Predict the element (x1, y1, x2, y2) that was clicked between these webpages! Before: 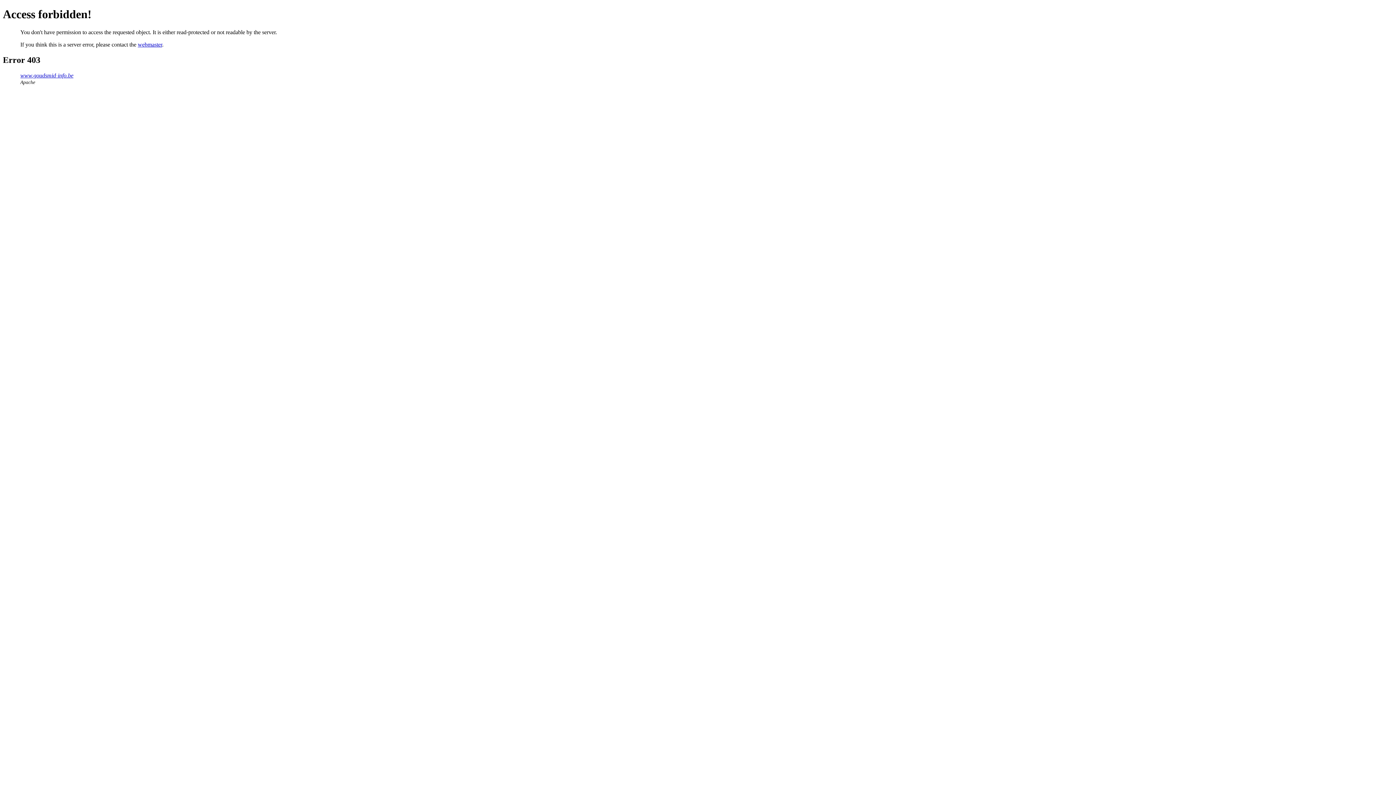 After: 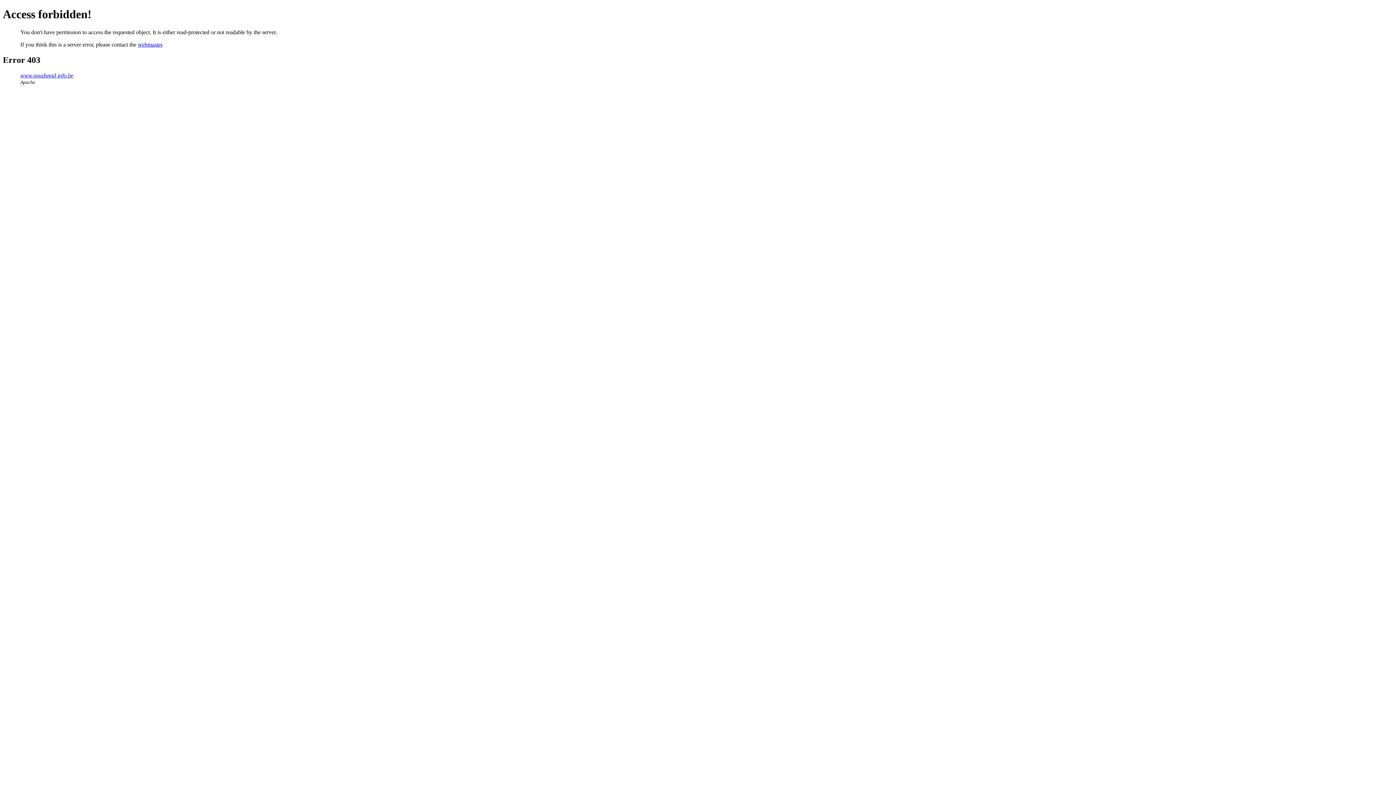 Action: bbox: (137, 41, 162, 47) label: webmaster